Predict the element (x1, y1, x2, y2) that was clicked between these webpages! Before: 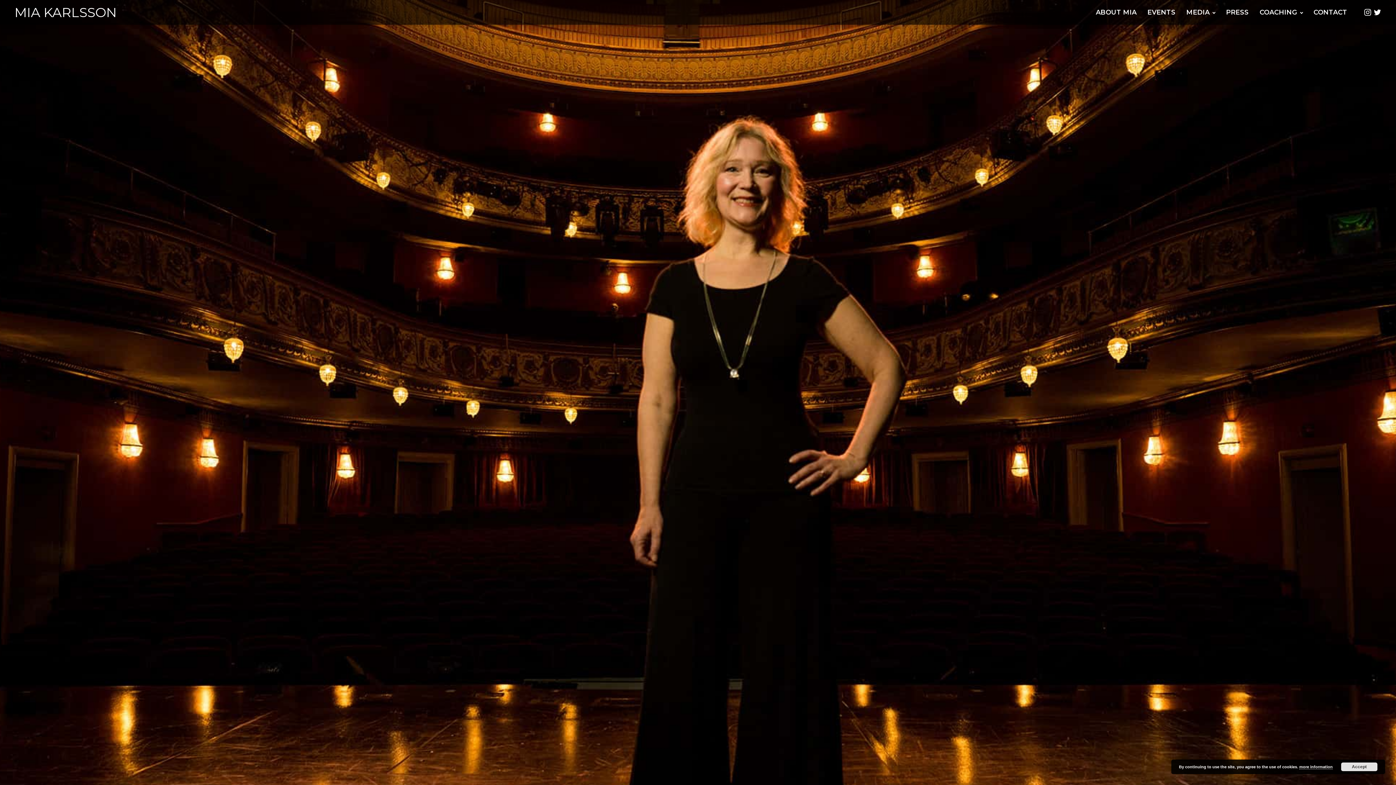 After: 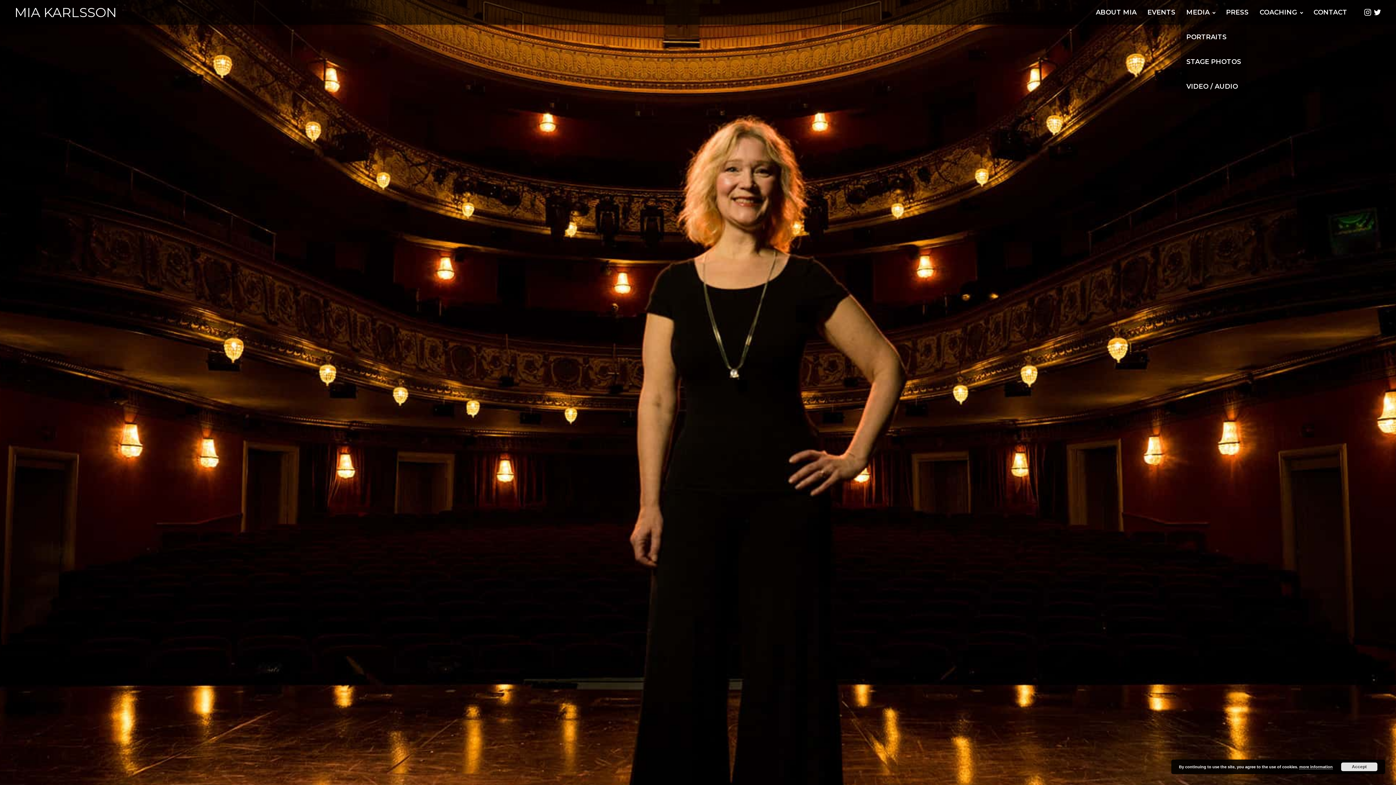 Action: label: MEDIA bbox: (1181, 0, 1220, 24)